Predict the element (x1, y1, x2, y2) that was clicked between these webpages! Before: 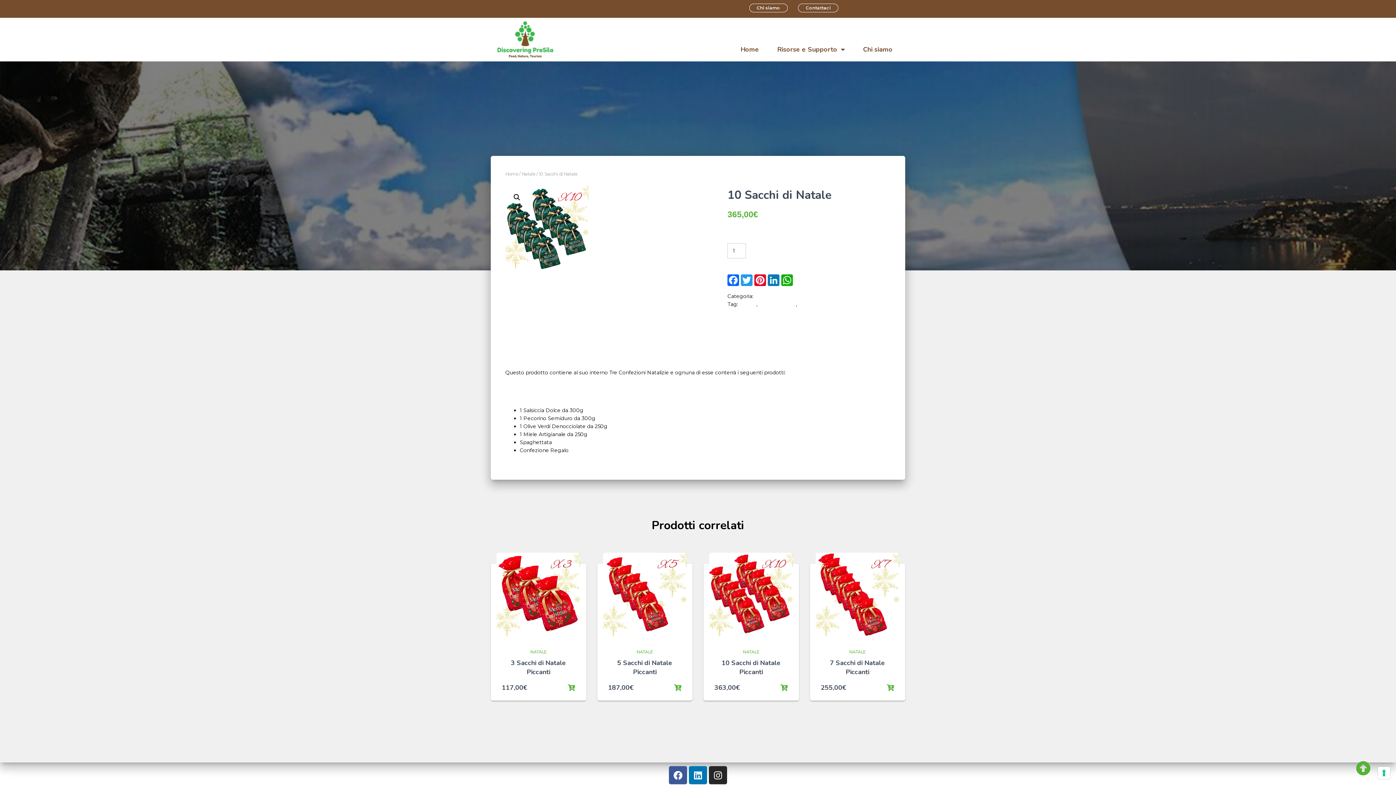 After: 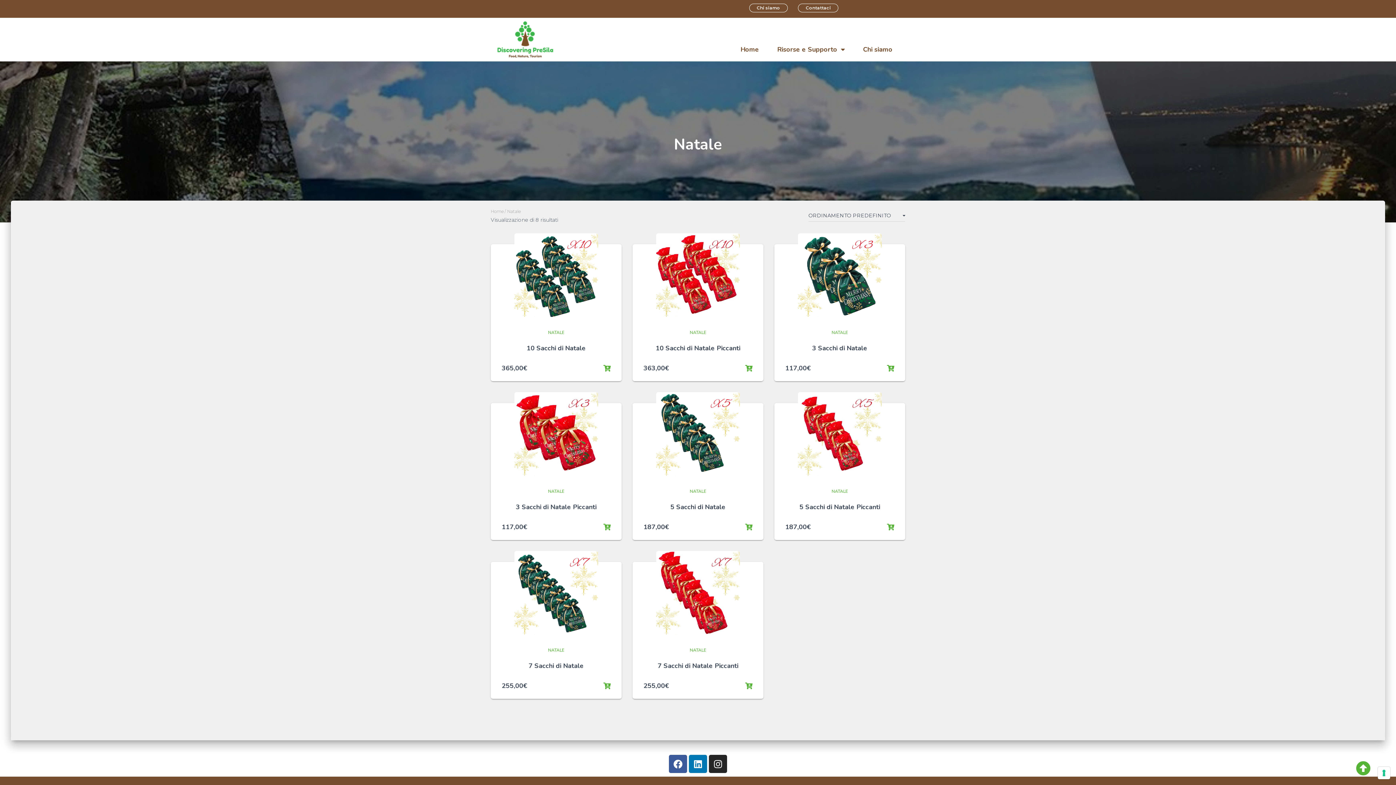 Action: bbox: (530, 649, 546, 655) label: NATALE